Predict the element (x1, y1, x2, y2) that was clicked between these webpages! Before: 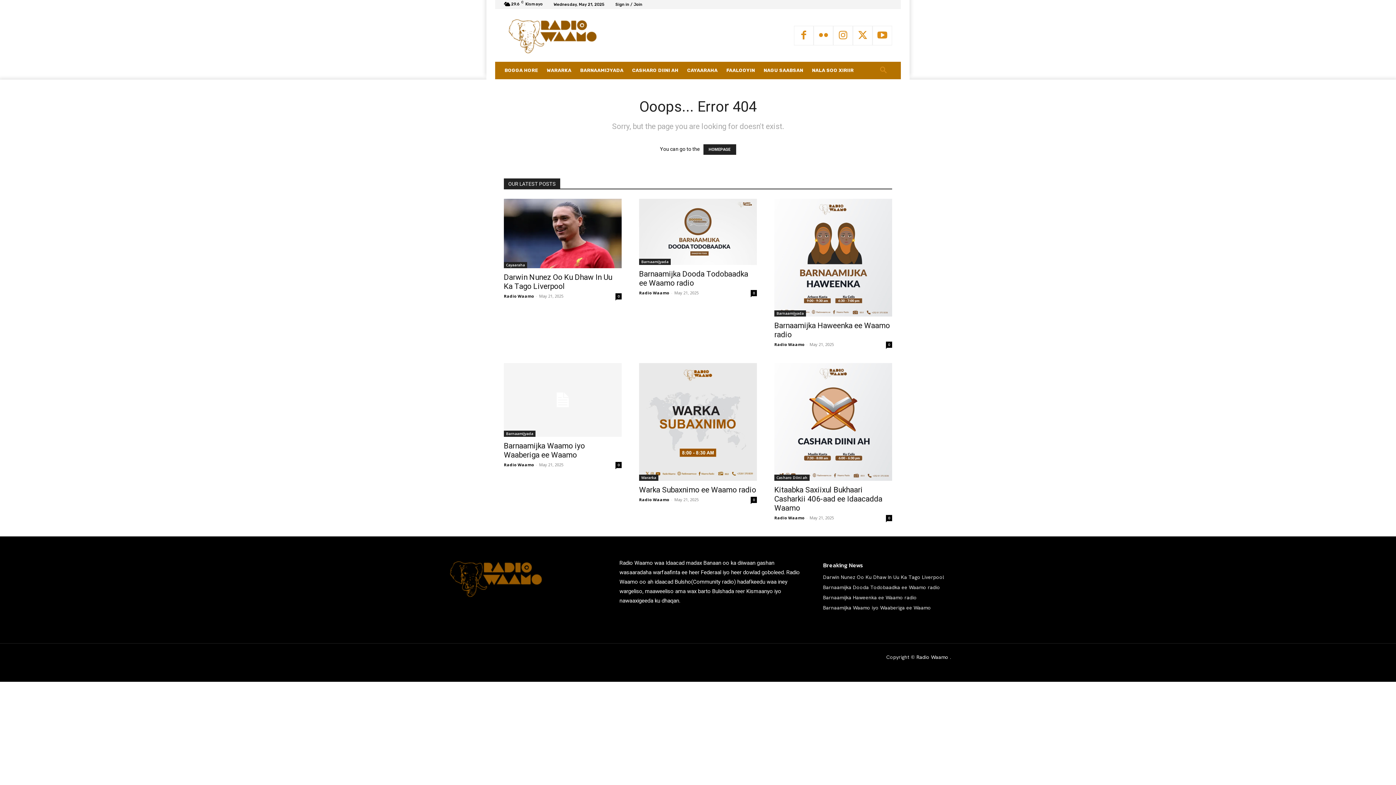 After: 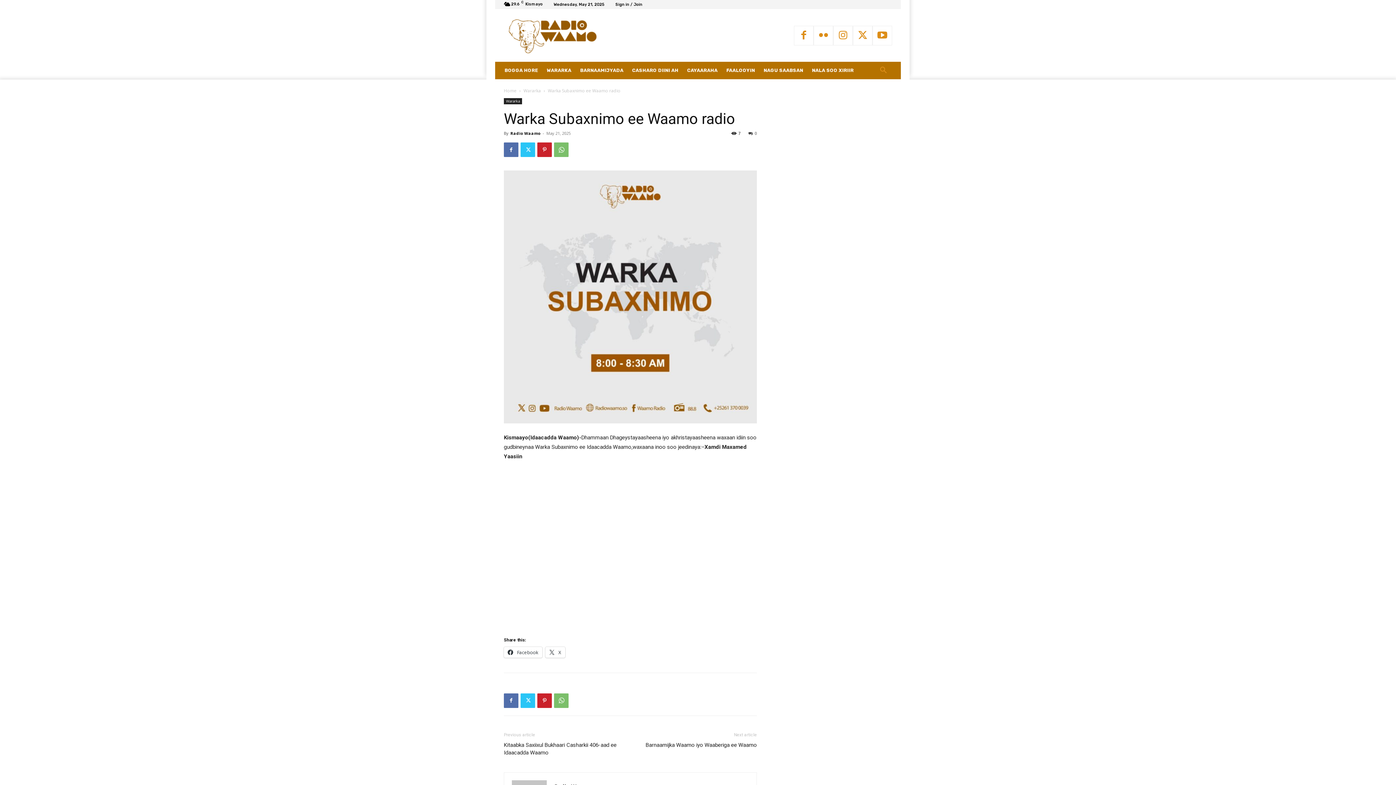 Action: bbox: (639, 485, 756, 494) label: Warka Subaxnimo ee Waamo radio